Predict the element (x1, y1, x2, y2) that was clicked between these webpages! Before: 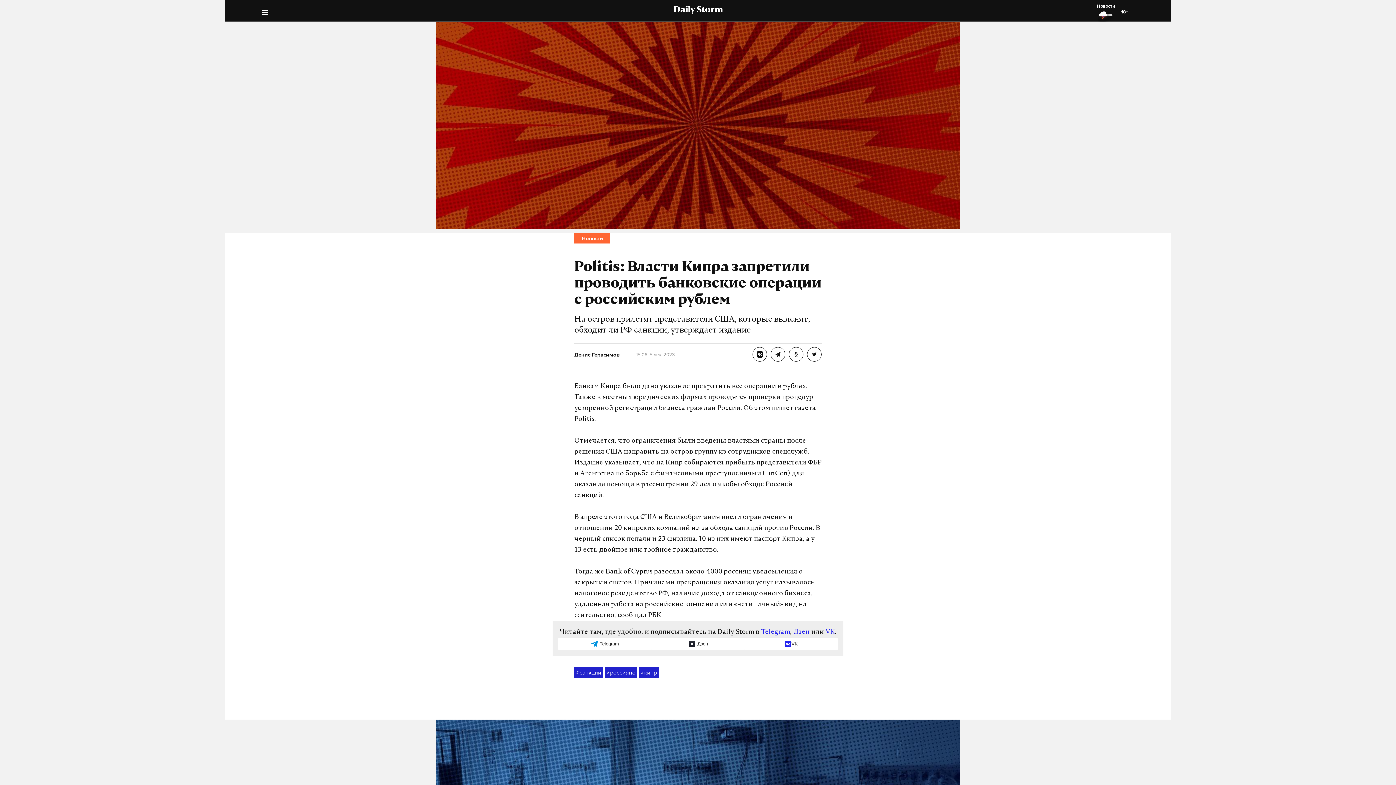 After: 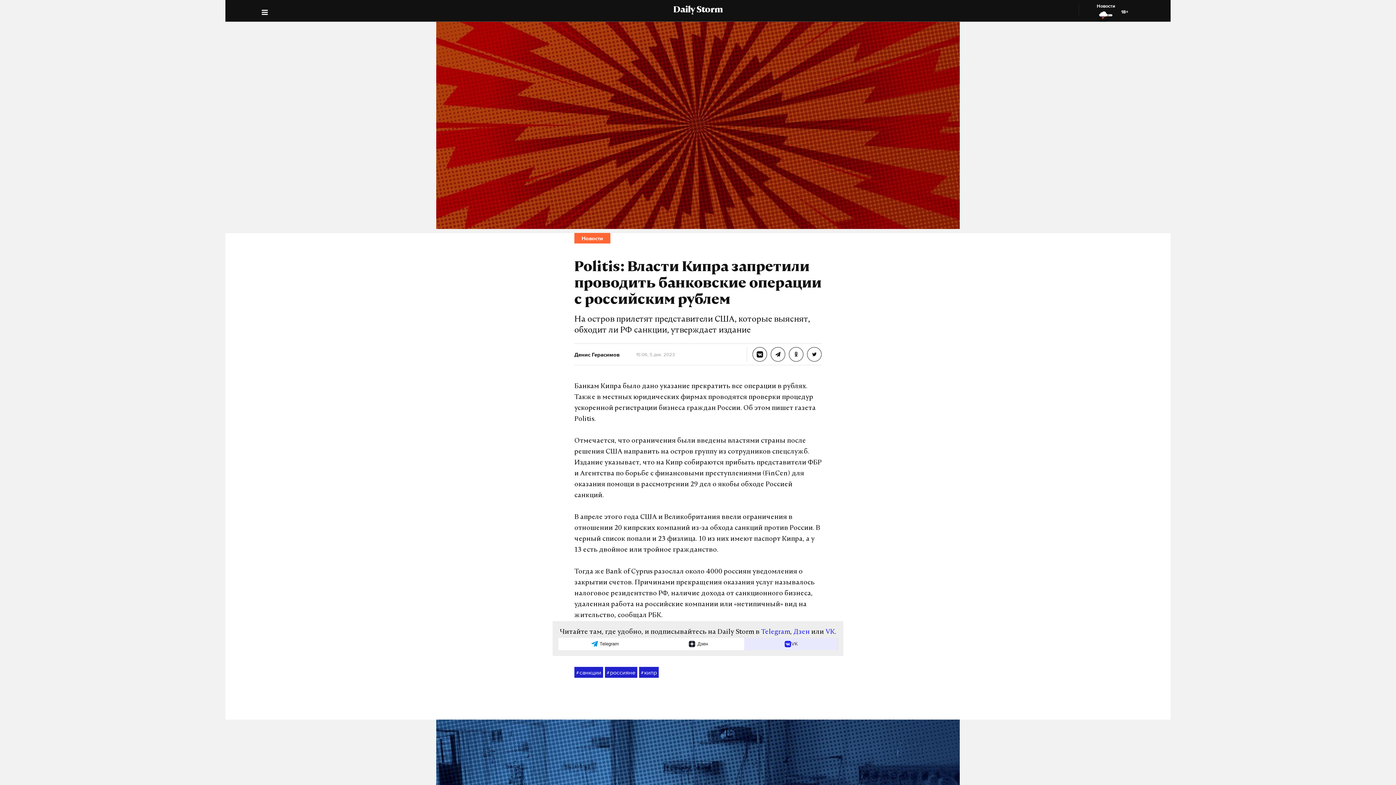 Action: label: VK bbox: (744, 638, 837, 650)